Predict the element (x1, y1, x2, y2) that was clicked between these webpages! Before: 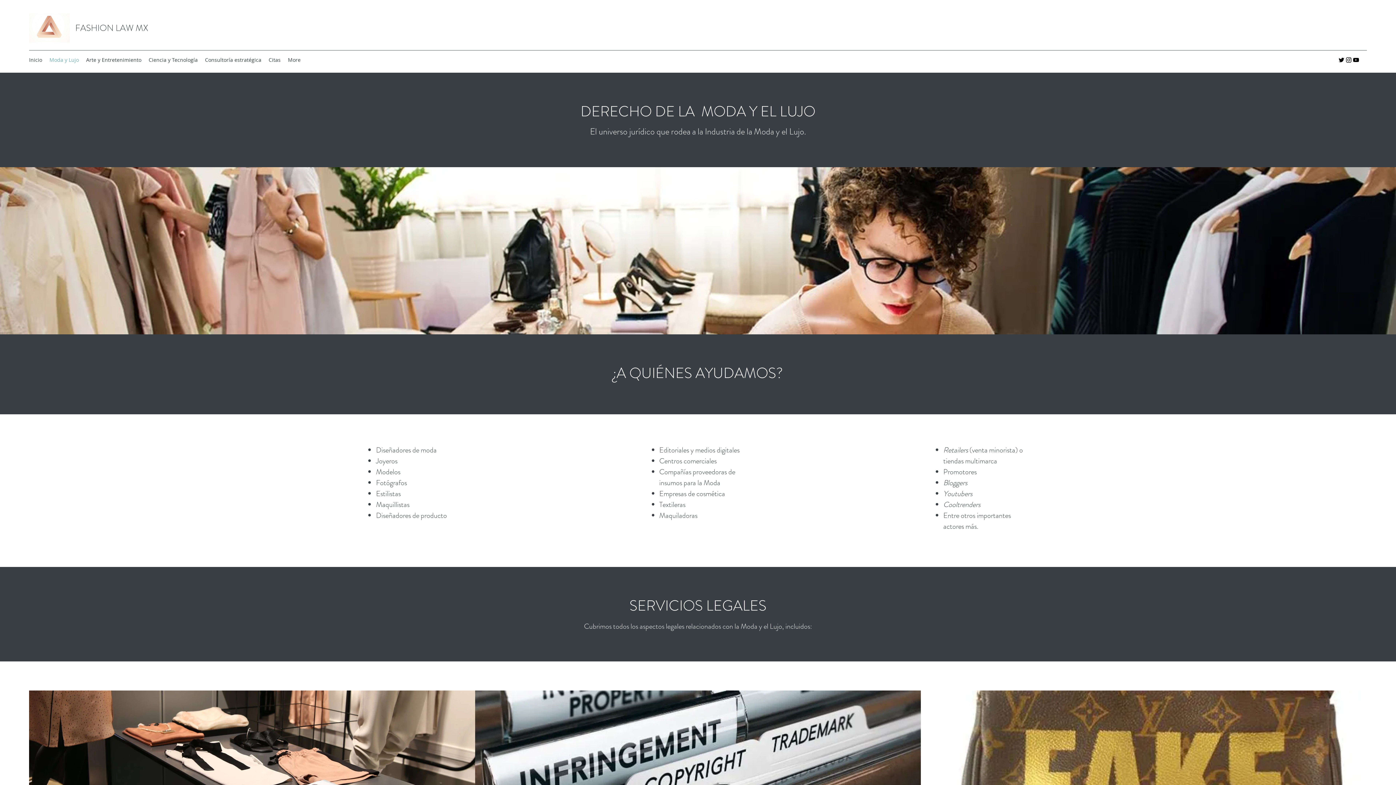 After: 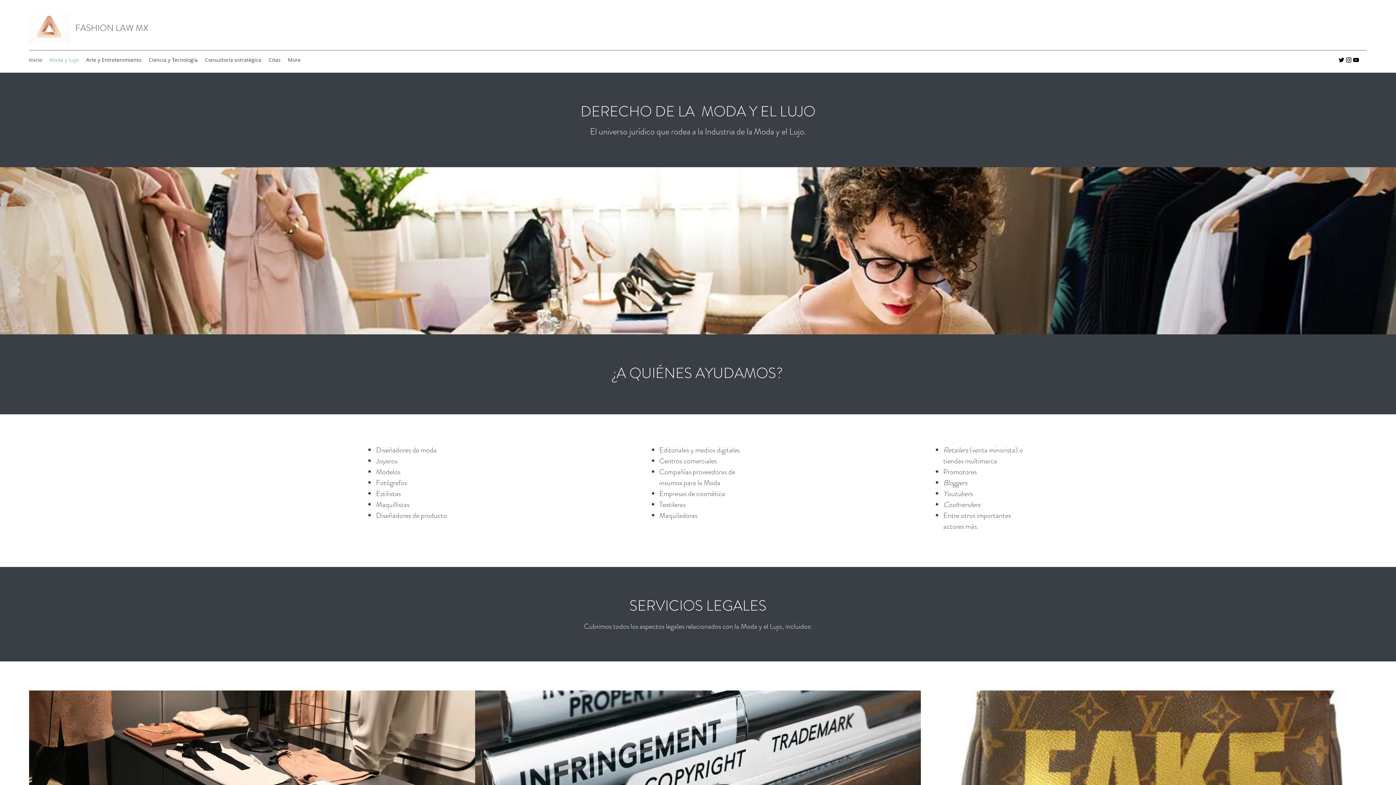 Action: bbox: (1345, 56, 1352, 63) label: Instagram